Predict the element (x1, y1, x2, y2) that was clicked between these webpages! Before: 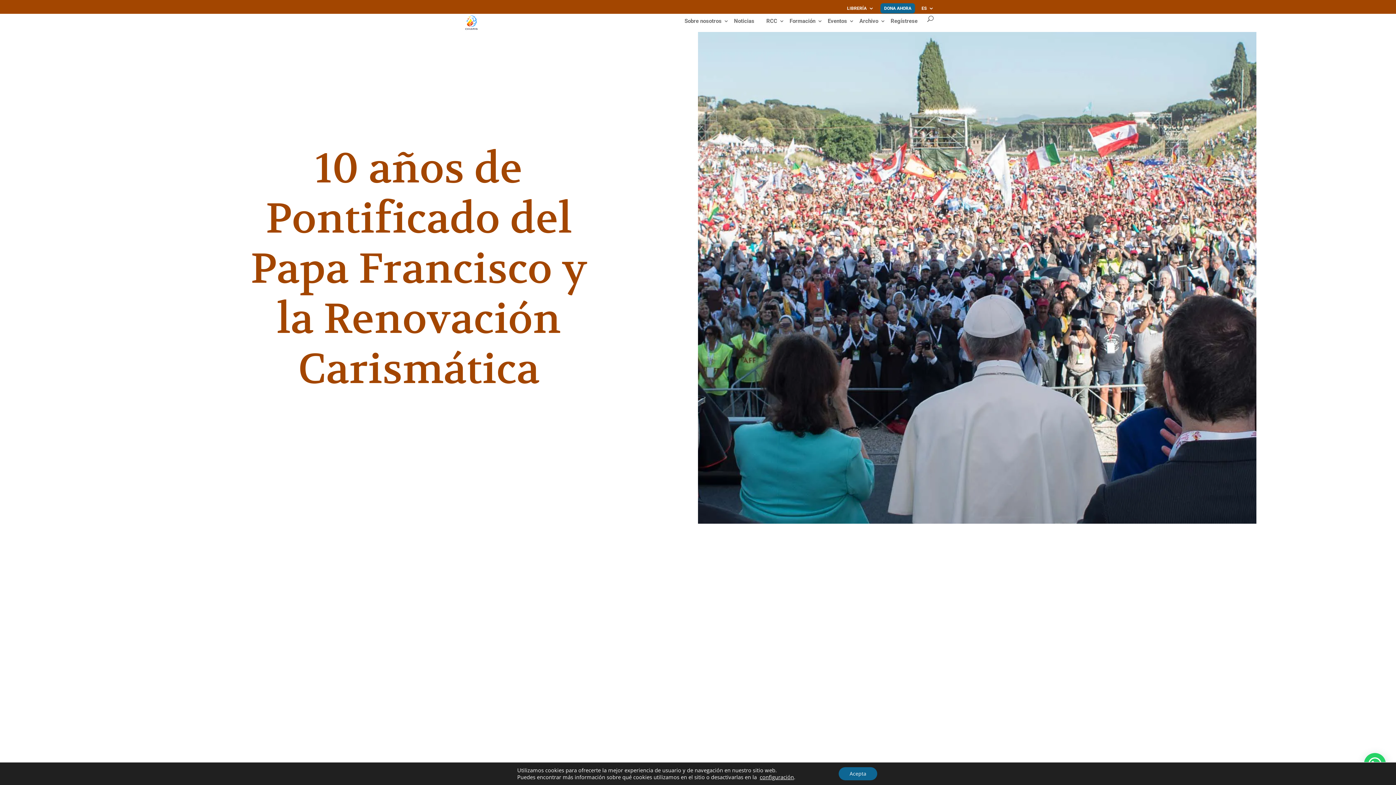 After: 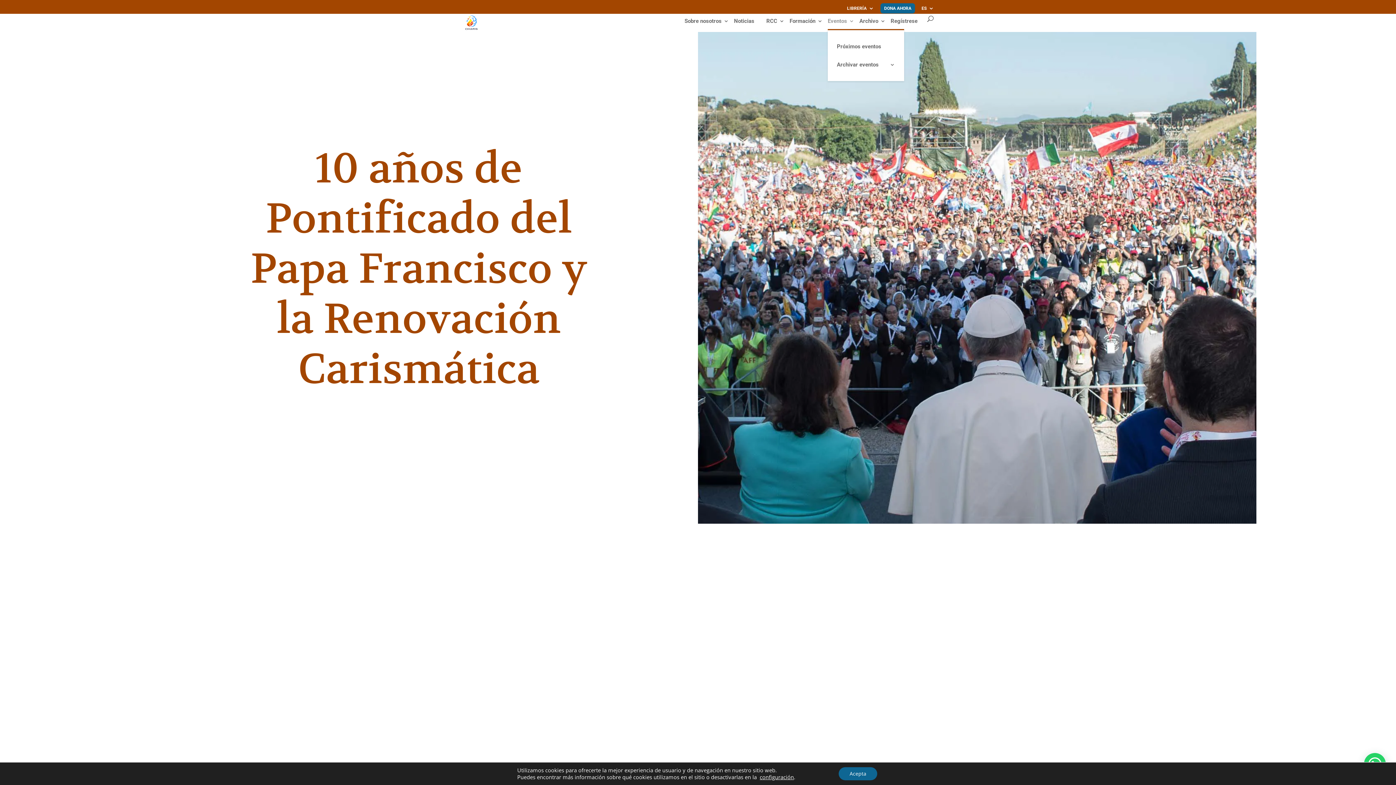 Action: bbox: (828, 18, 854, 29) label: Eventos